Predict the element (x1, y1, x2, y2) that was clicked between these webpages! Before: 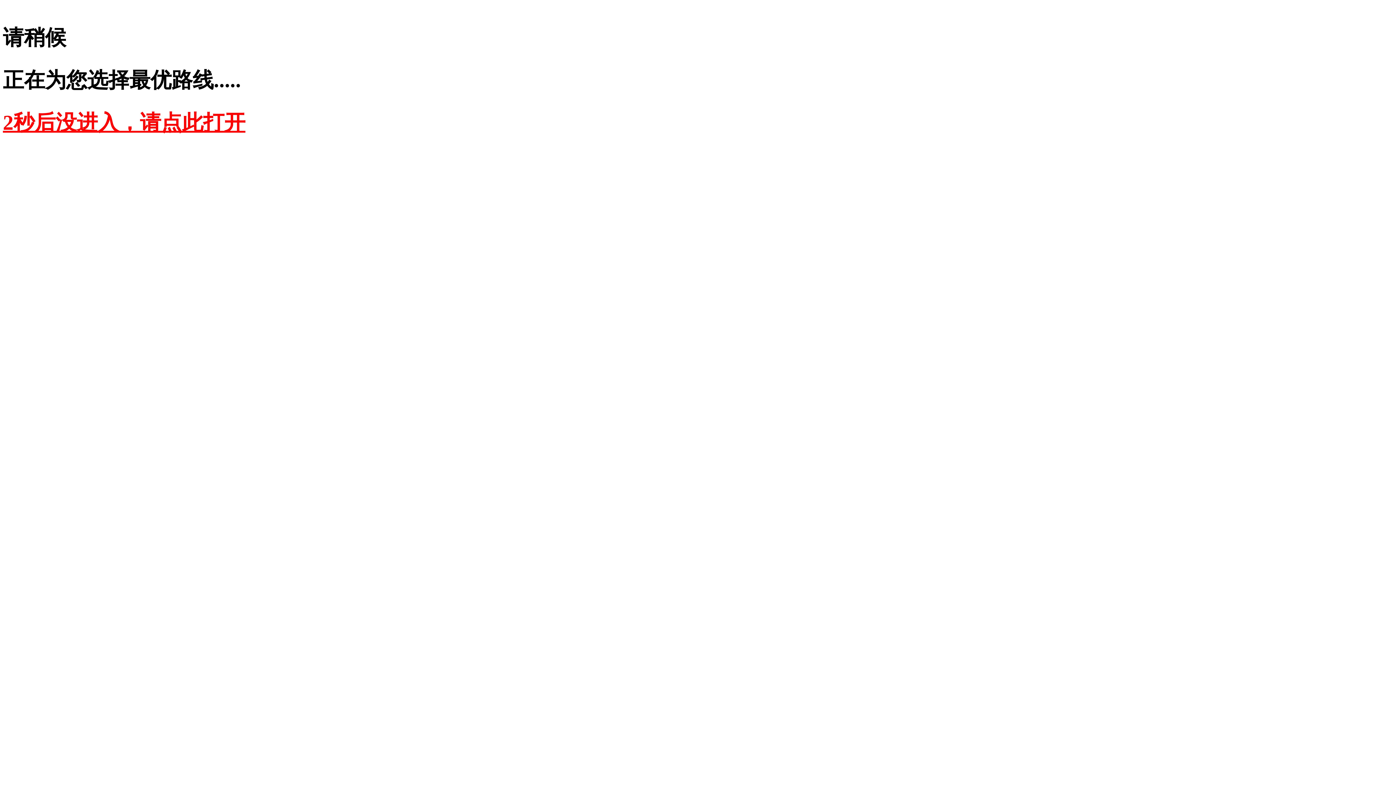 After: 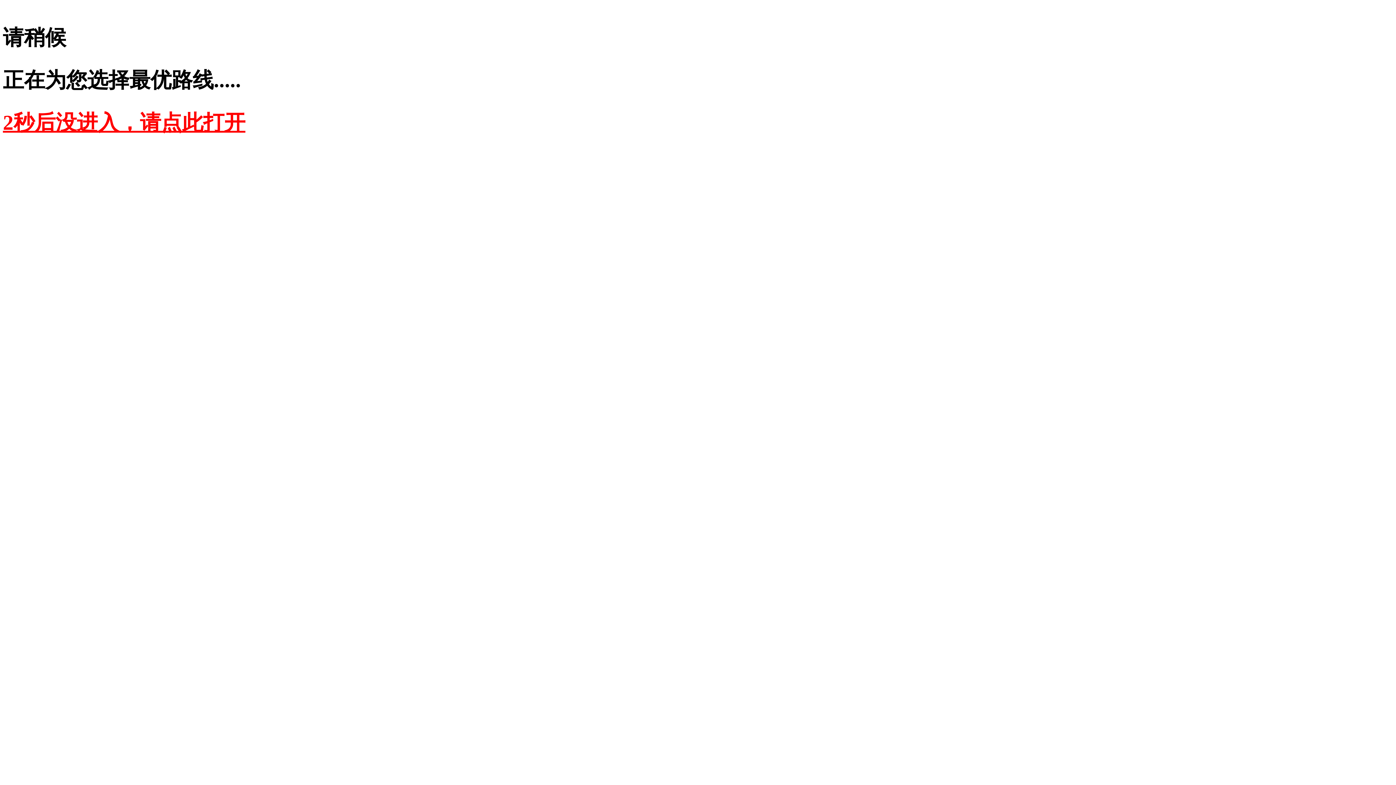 Action: bbox: (2, 110, 245, 134) label: 2秒后没进入，请点此打开